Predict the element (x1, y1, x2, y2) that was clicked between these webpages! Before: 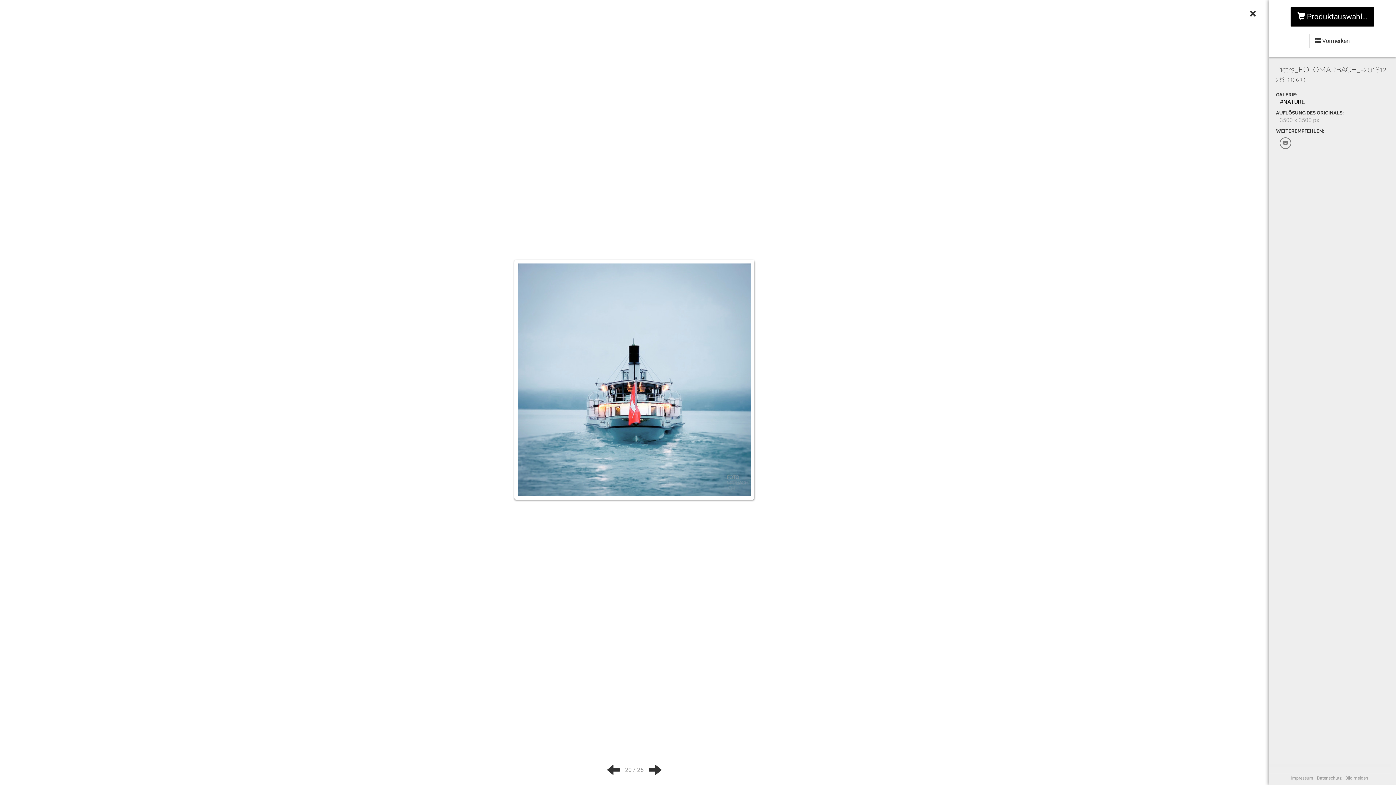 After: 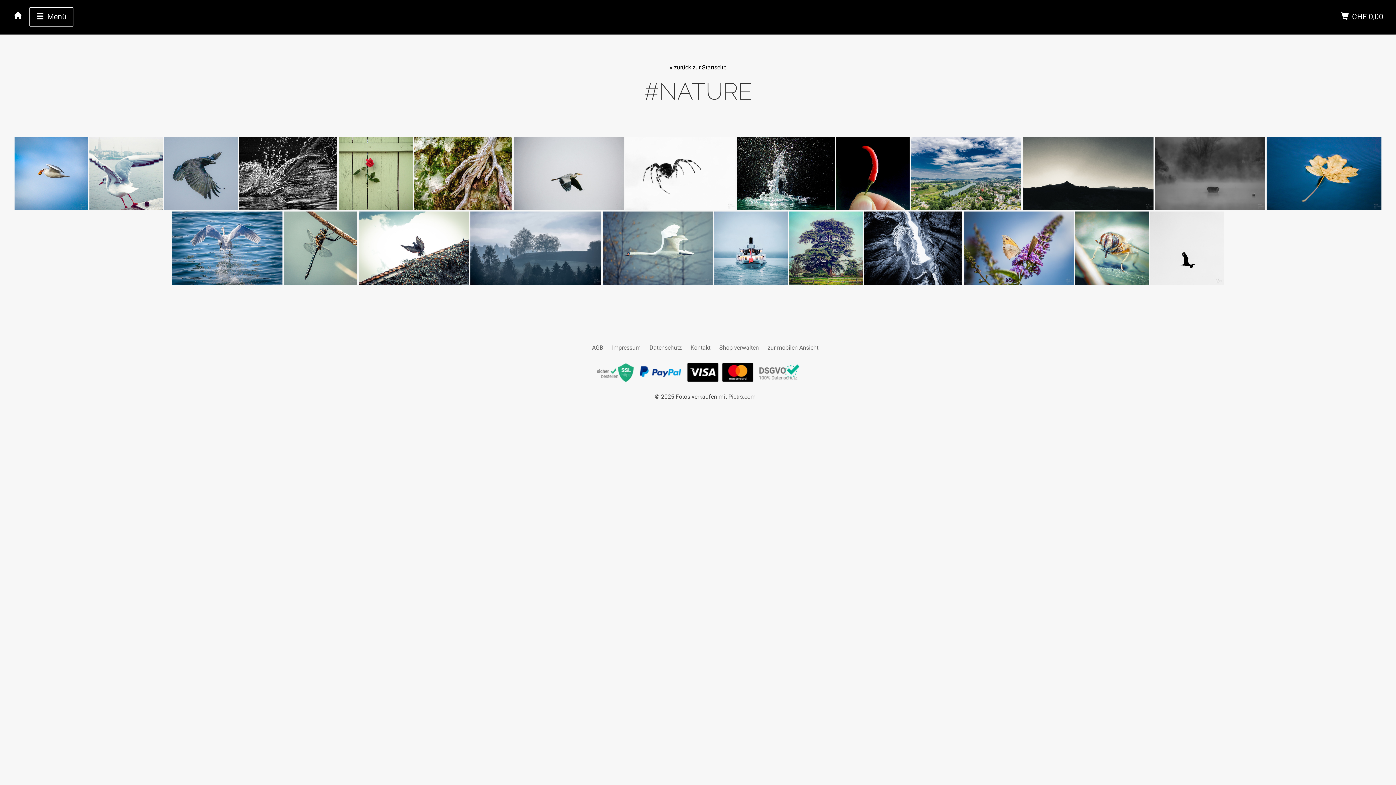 Action: bbox: (1249, 7, 1256, 20) label: ×